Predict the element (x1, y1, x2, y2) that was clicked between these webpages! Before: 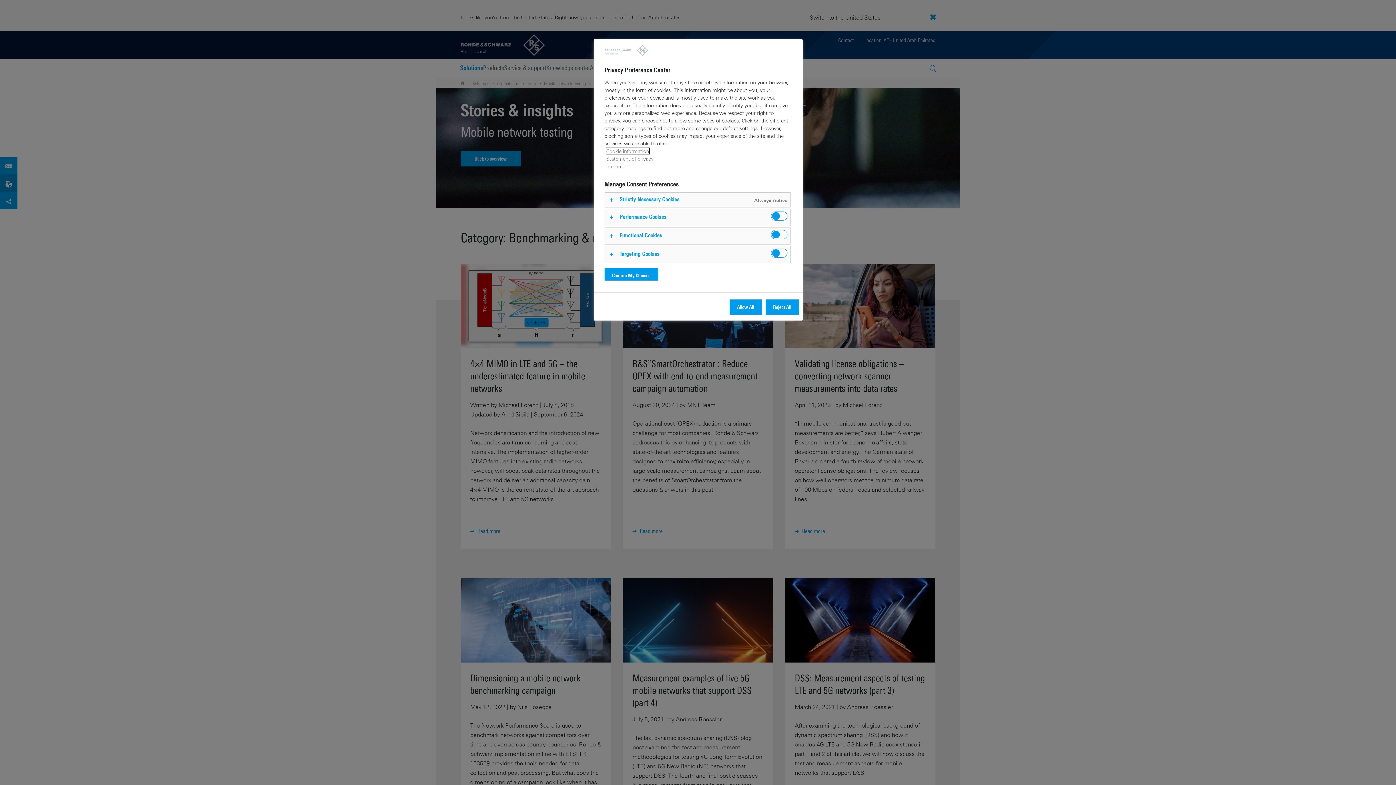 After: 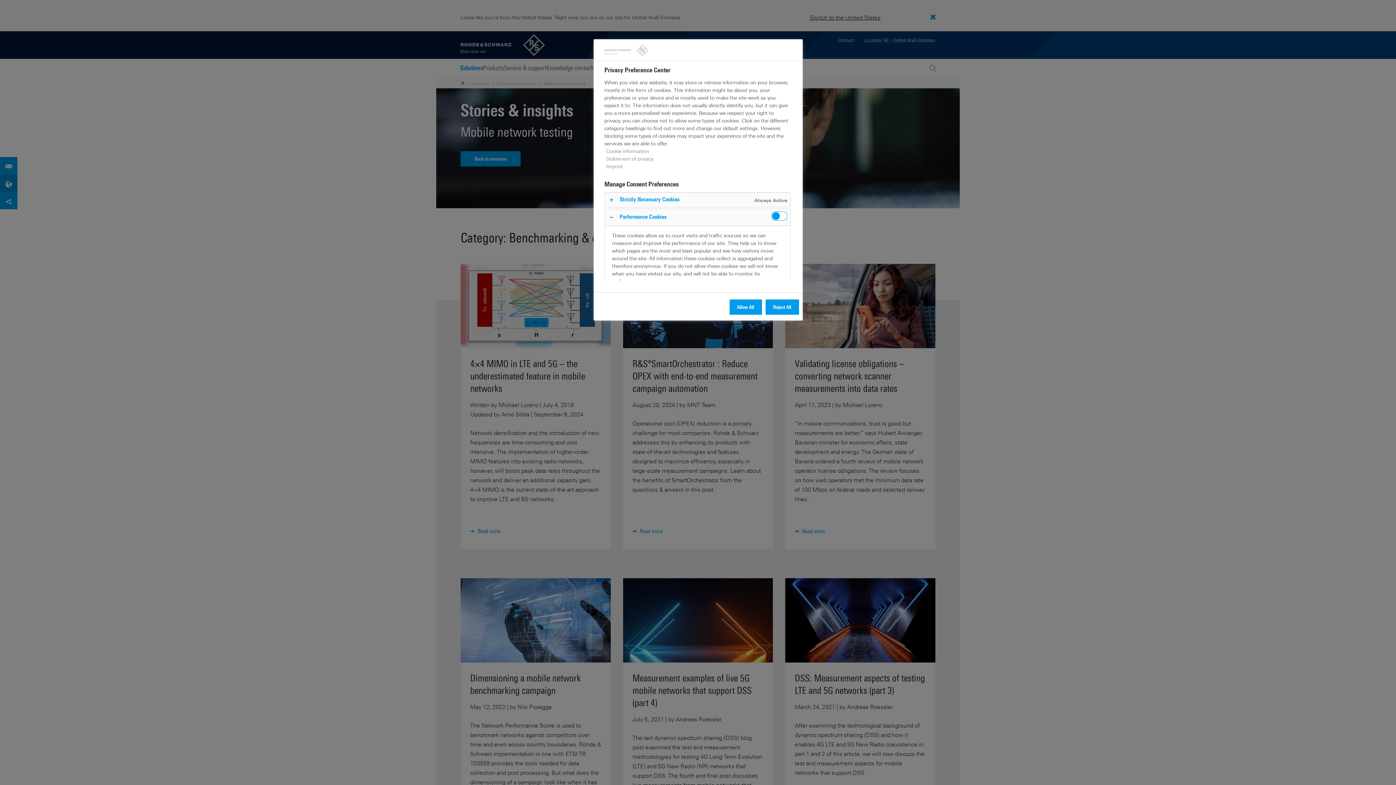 Action: bbox: (604, 208, 790, 225)